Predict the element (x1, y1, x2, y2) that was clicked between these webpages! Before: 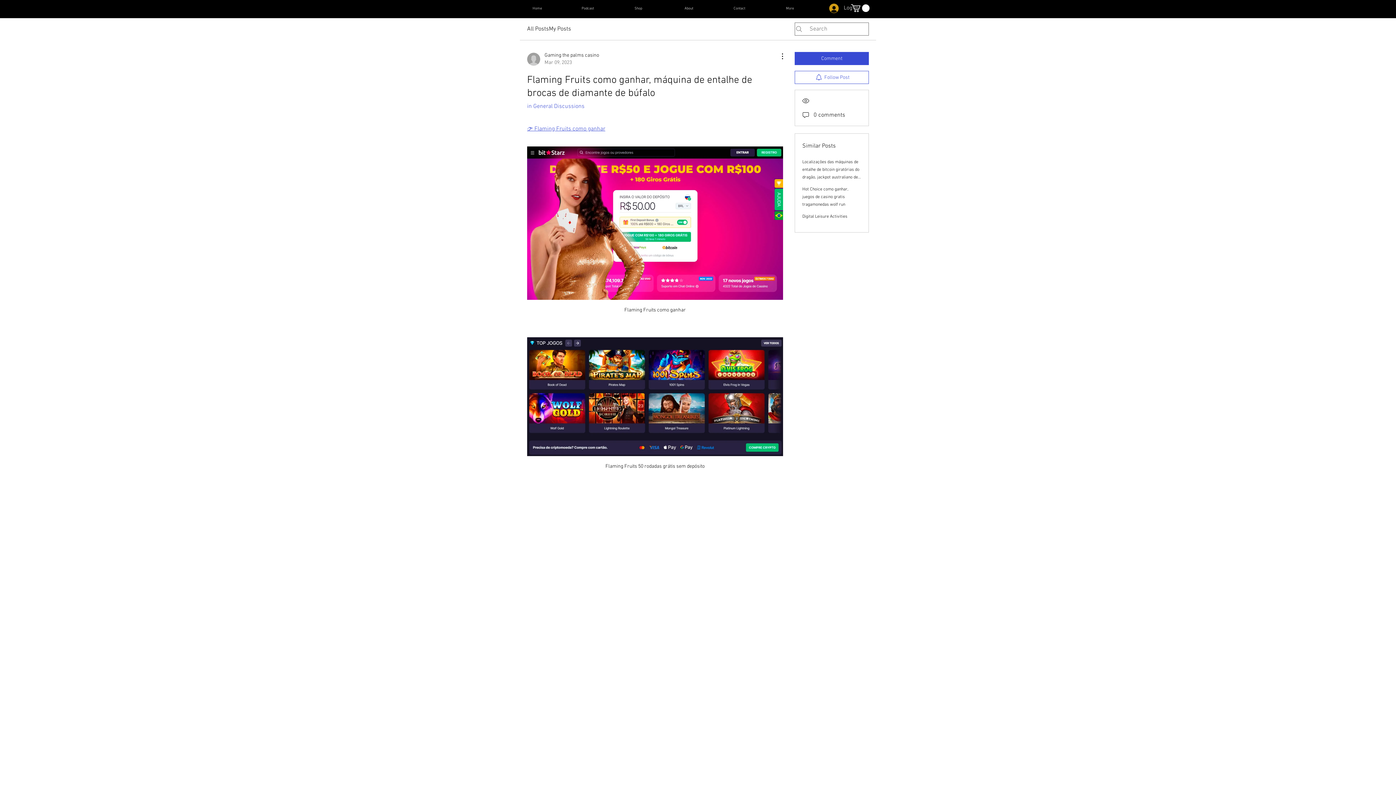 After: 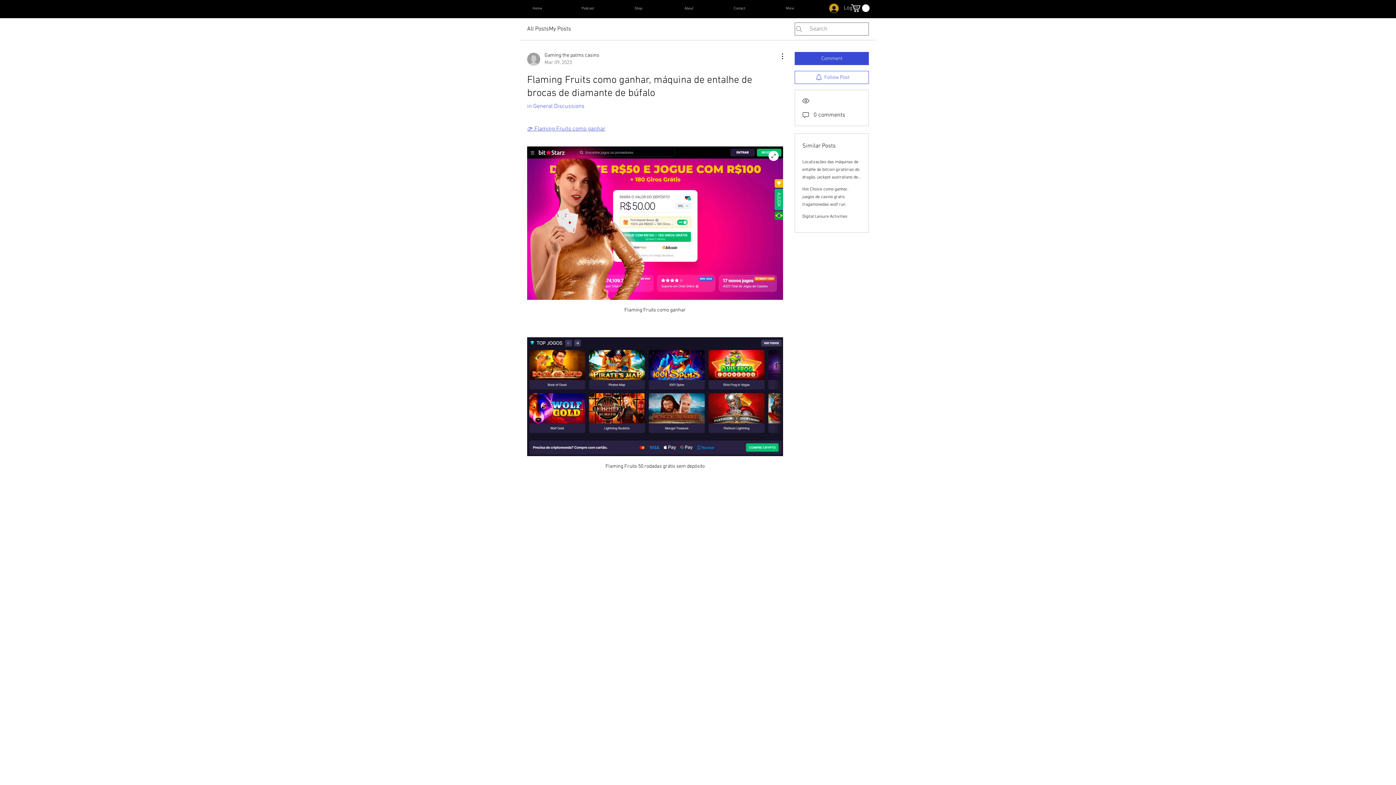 Action: bbox: (527, 146, 783, 299)